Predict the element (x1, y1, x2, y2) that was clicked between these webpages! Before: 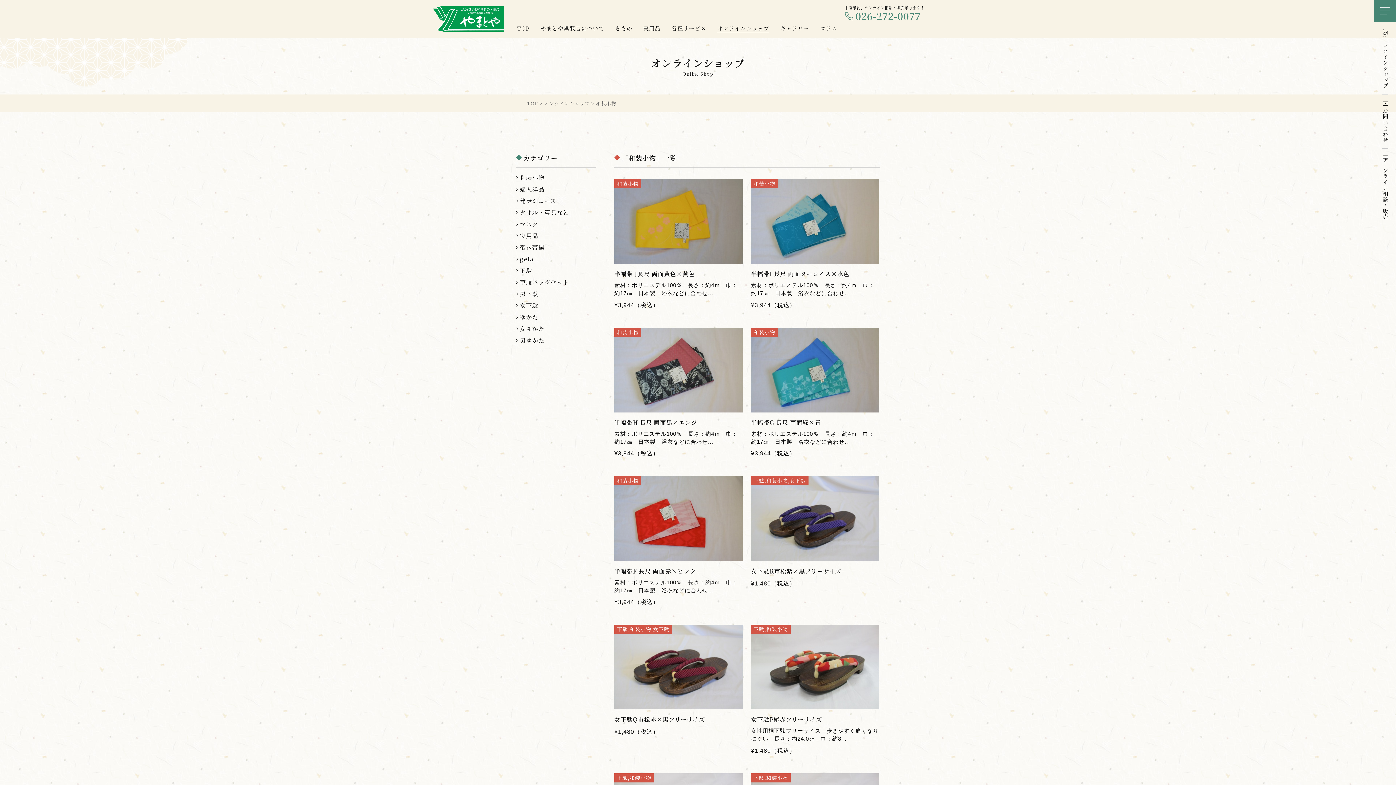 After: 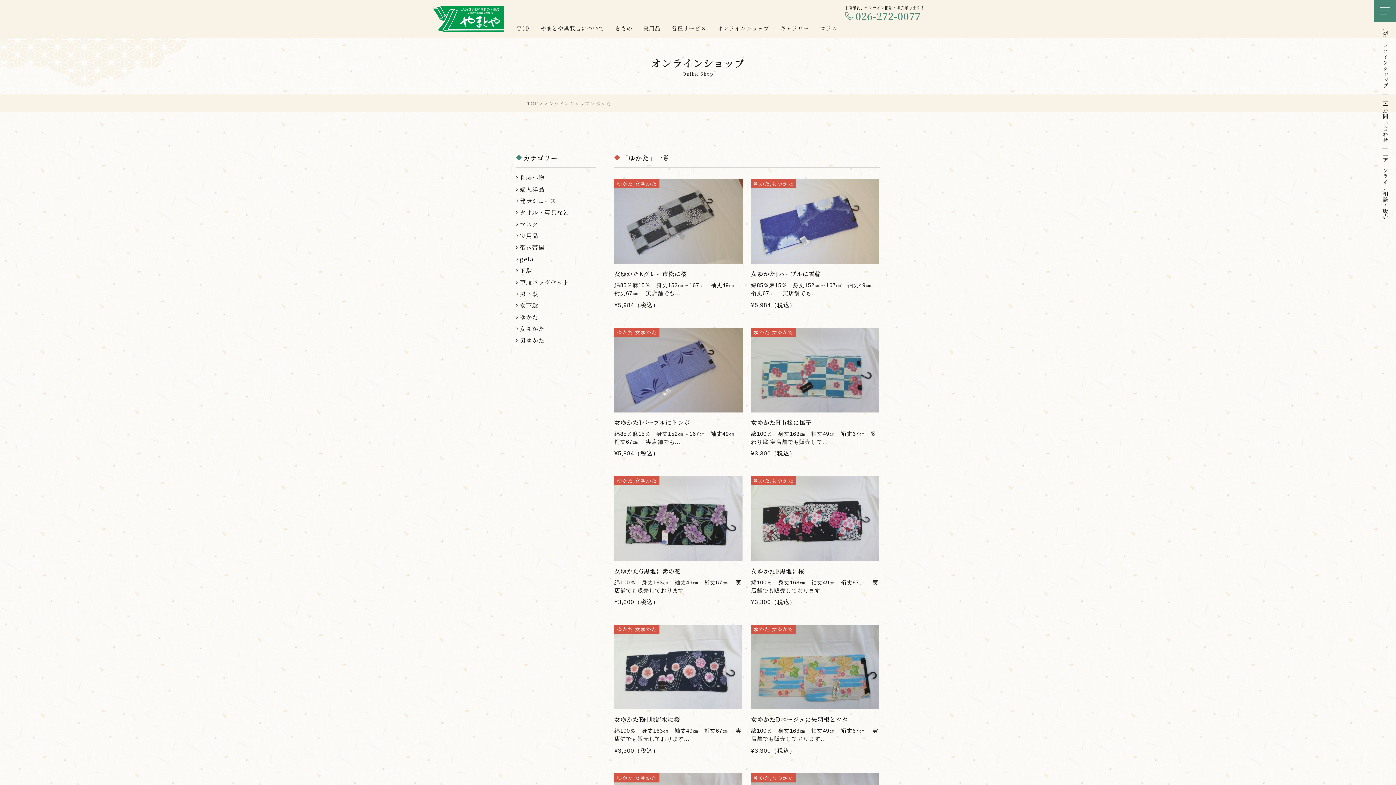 Action: bbox: (516, 312, 538, 322) label: ゆかた